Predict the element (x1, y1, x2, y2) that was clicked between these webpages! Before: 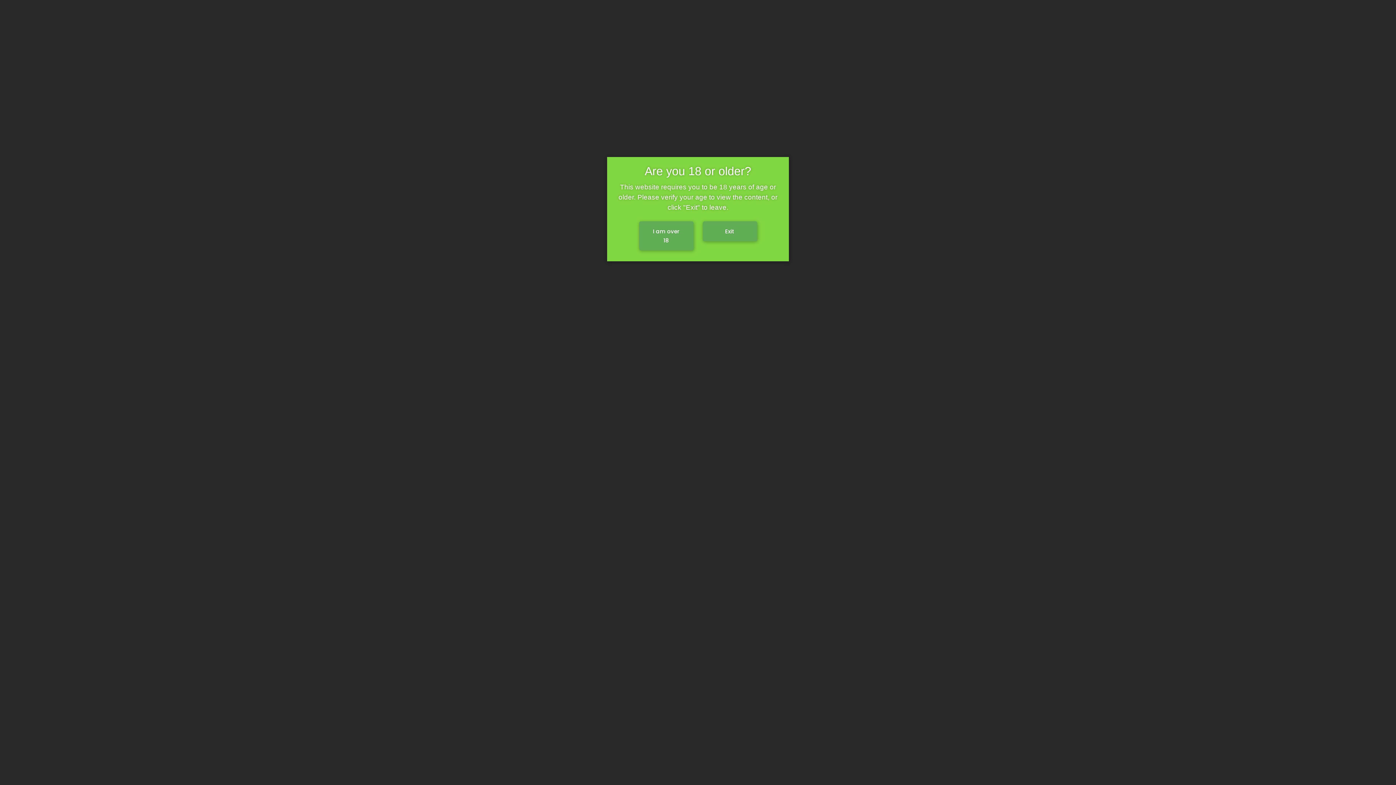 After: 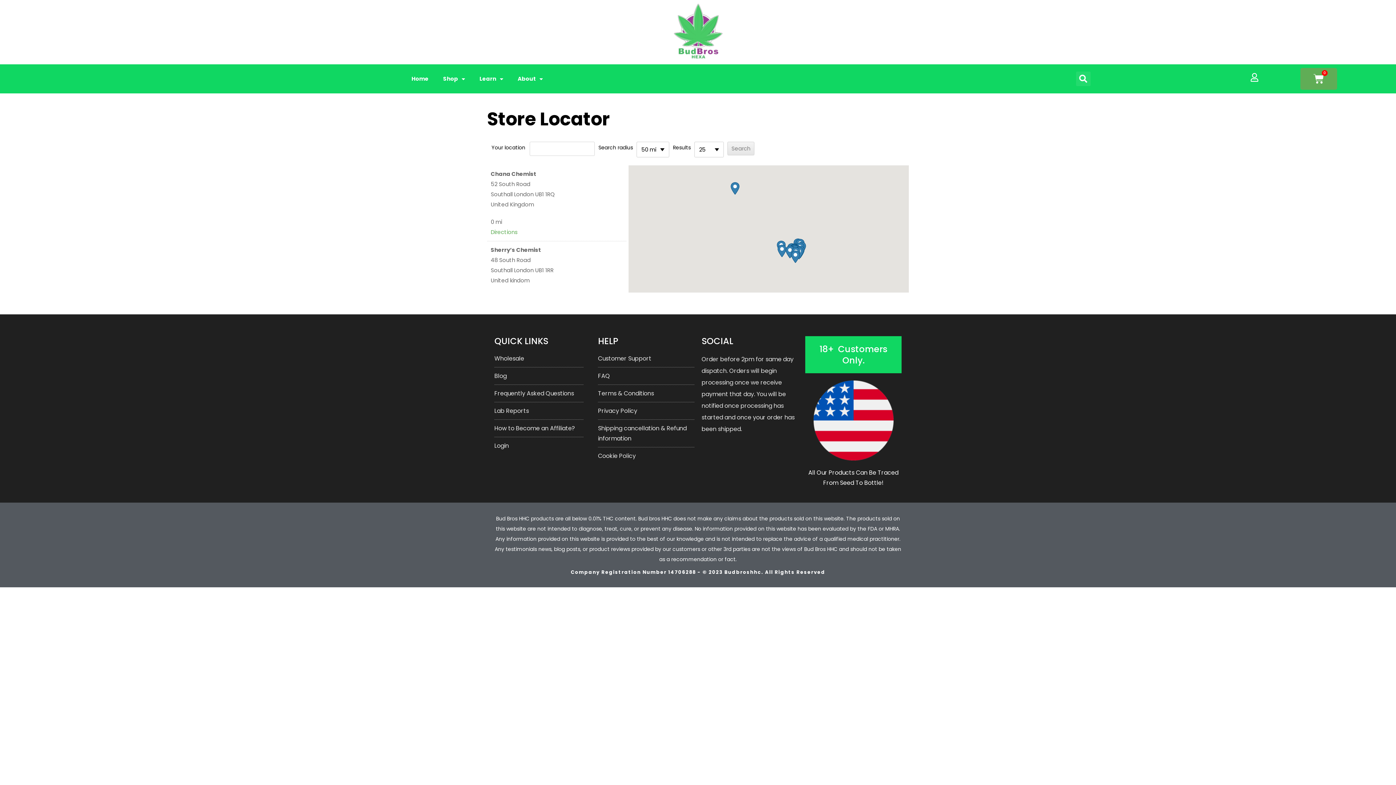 Action: bbox: (639, 221, 693, 250) label: I am over 18